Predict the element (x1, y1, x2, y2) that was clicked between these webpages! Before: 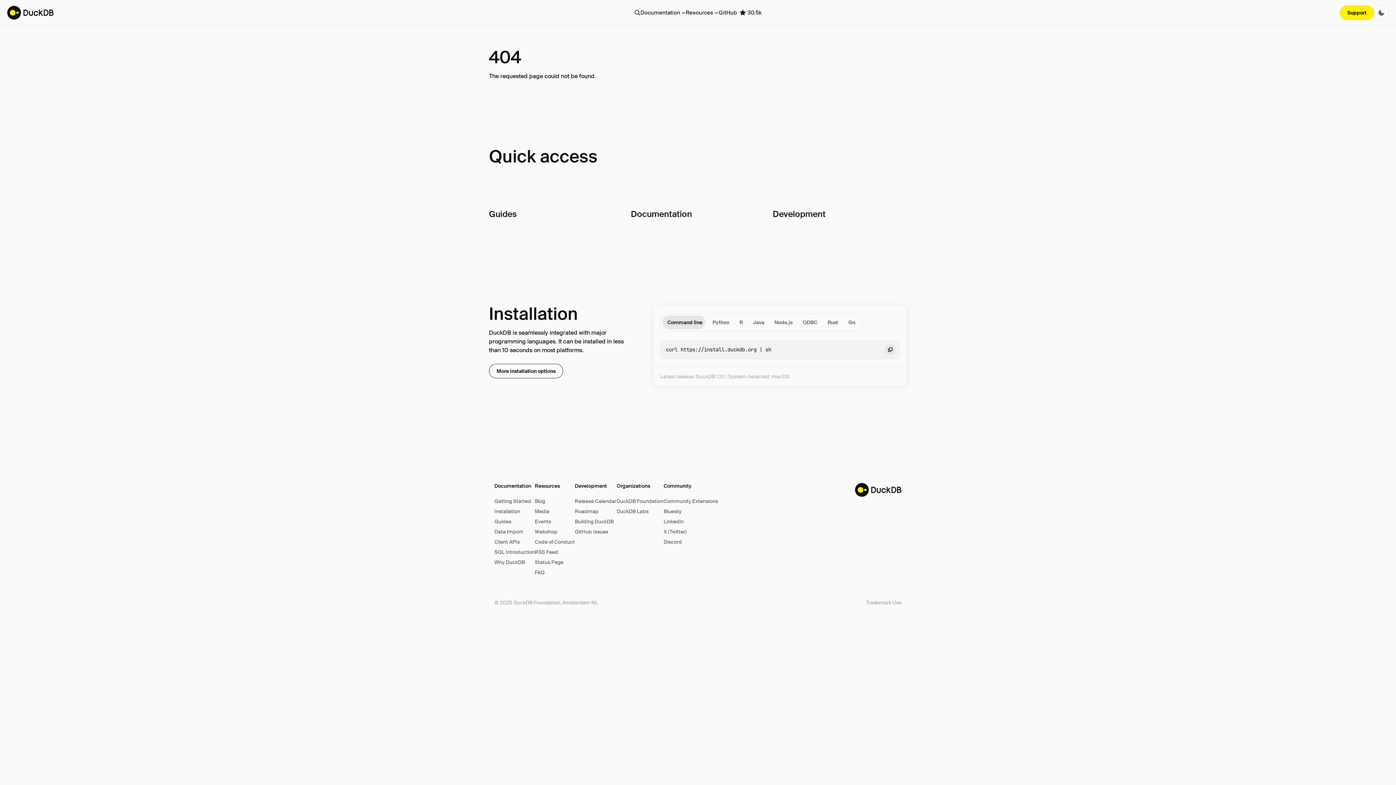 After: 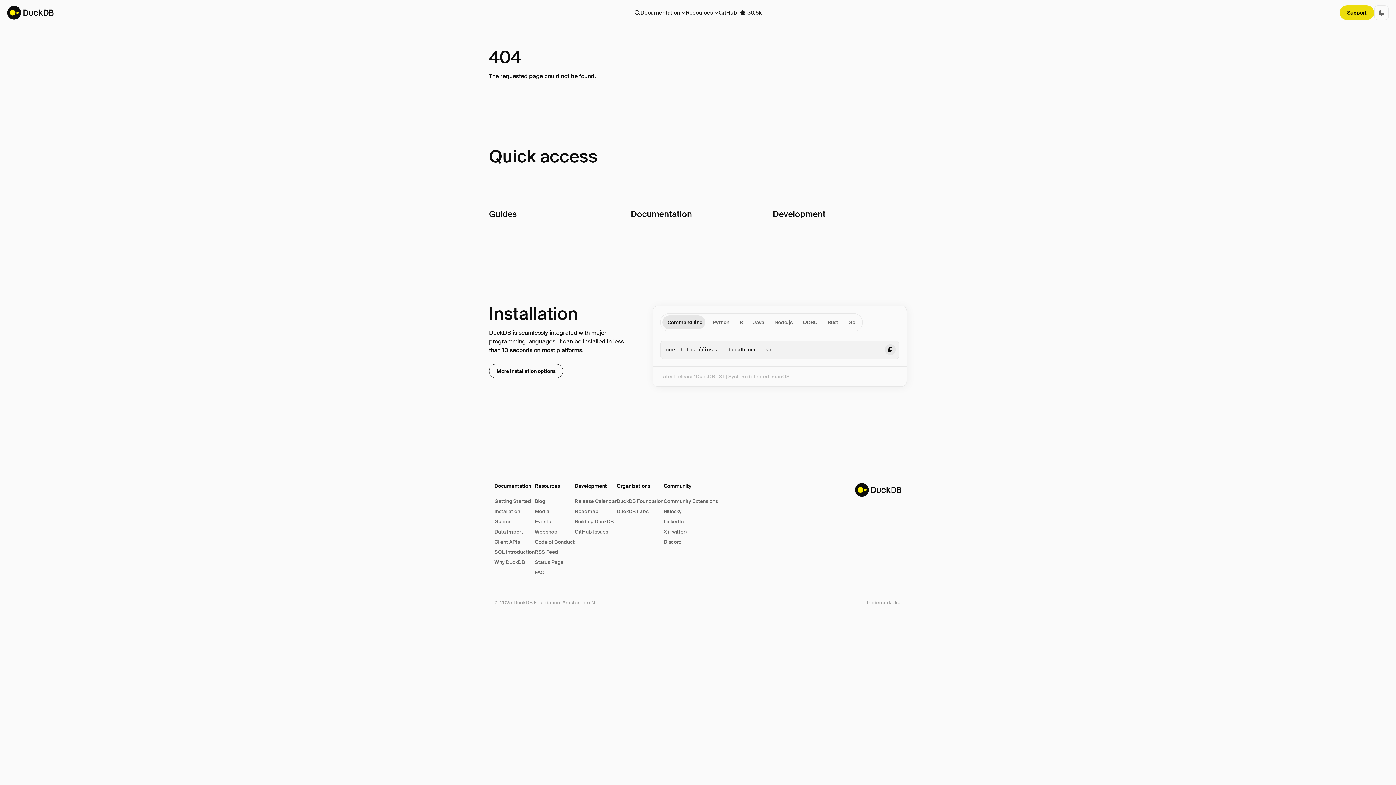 Action: bbox: (1339, 5, 1374, 19) label: Support